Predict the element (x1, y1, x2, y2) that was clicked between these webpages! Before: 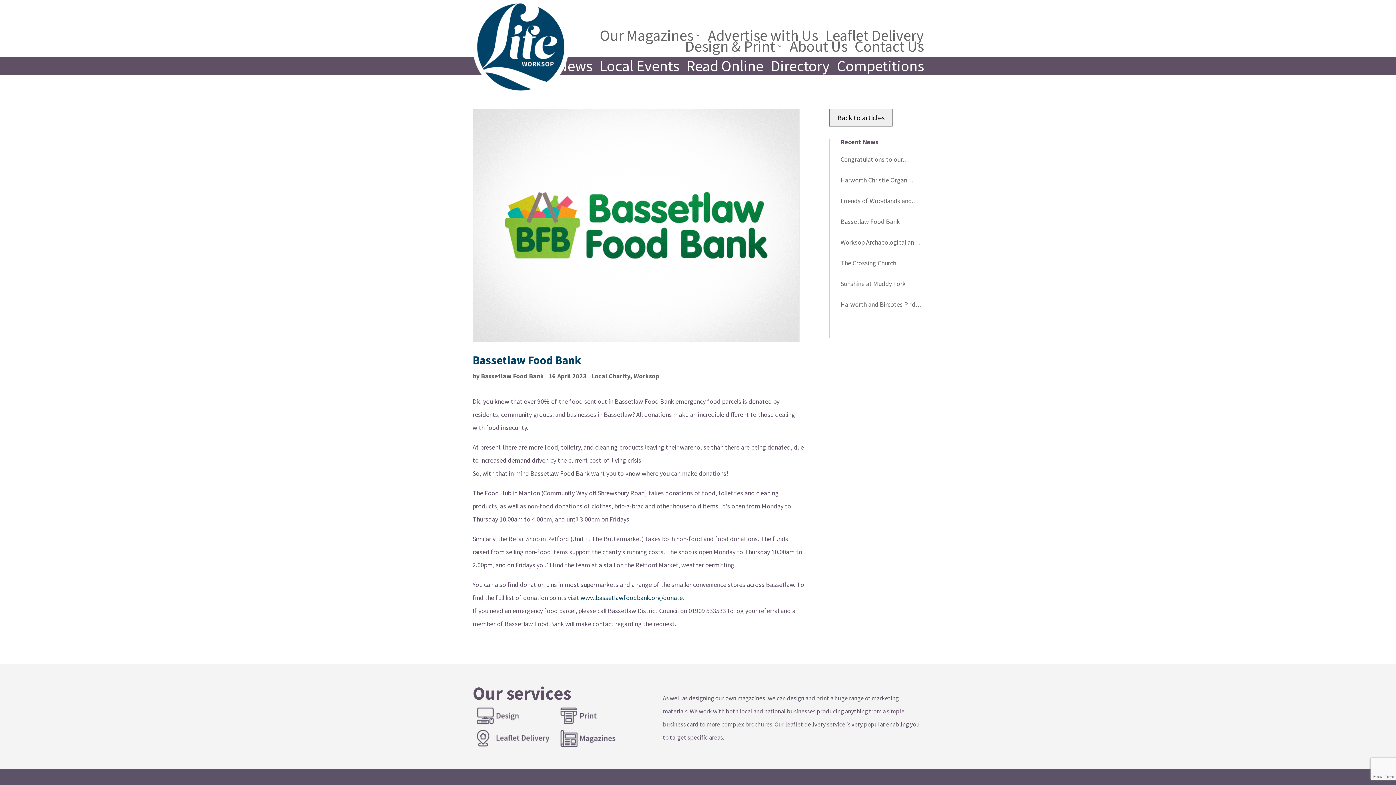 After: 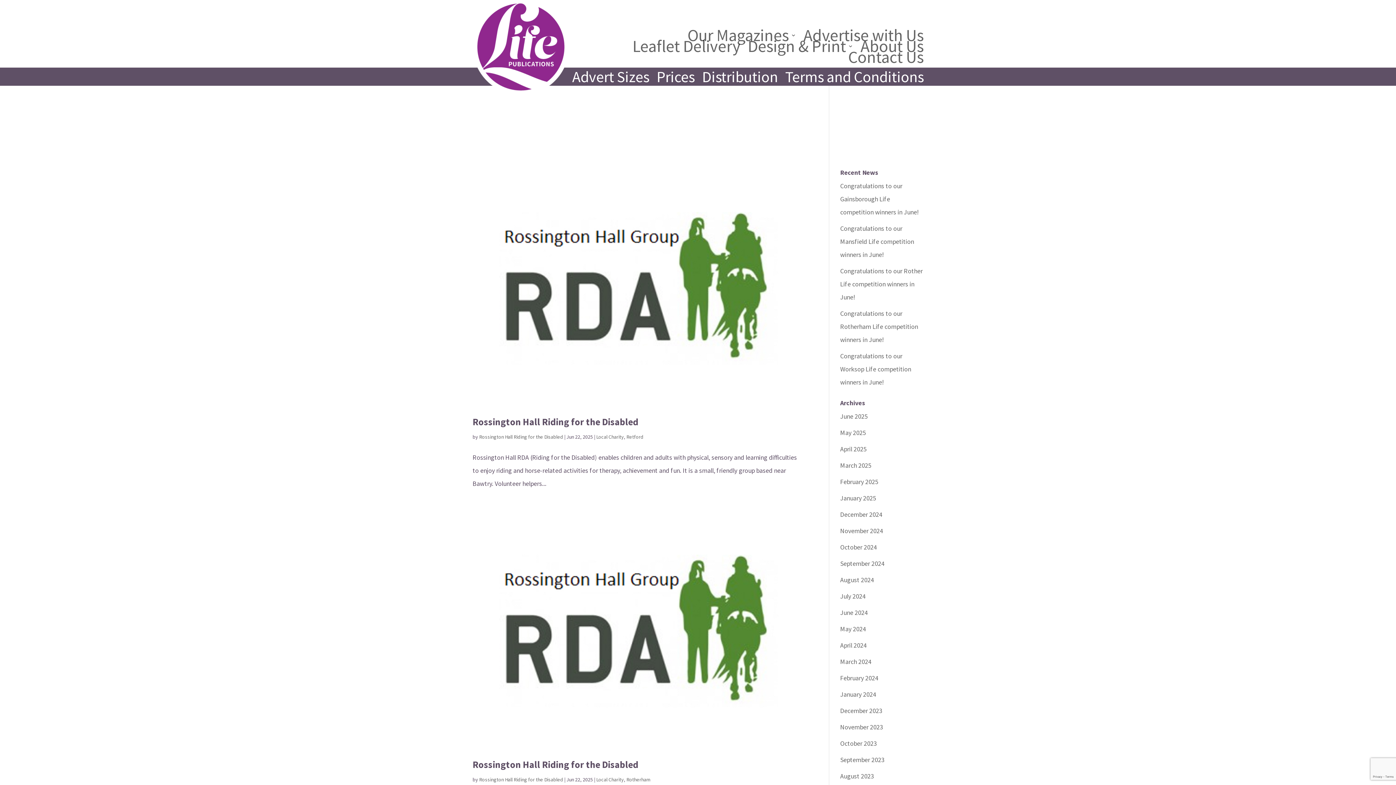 Action: label: Local Charity bbox: (591, 372, 630, 380)